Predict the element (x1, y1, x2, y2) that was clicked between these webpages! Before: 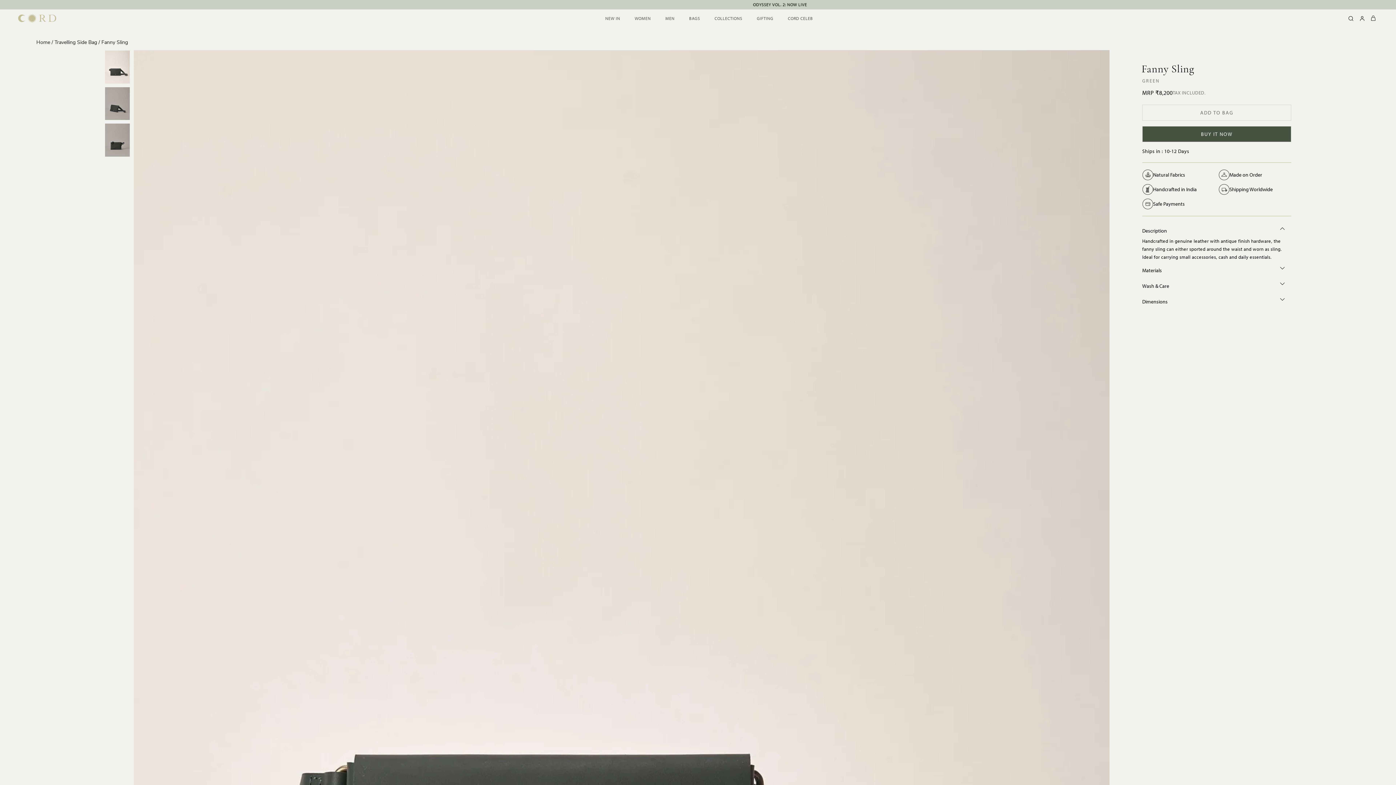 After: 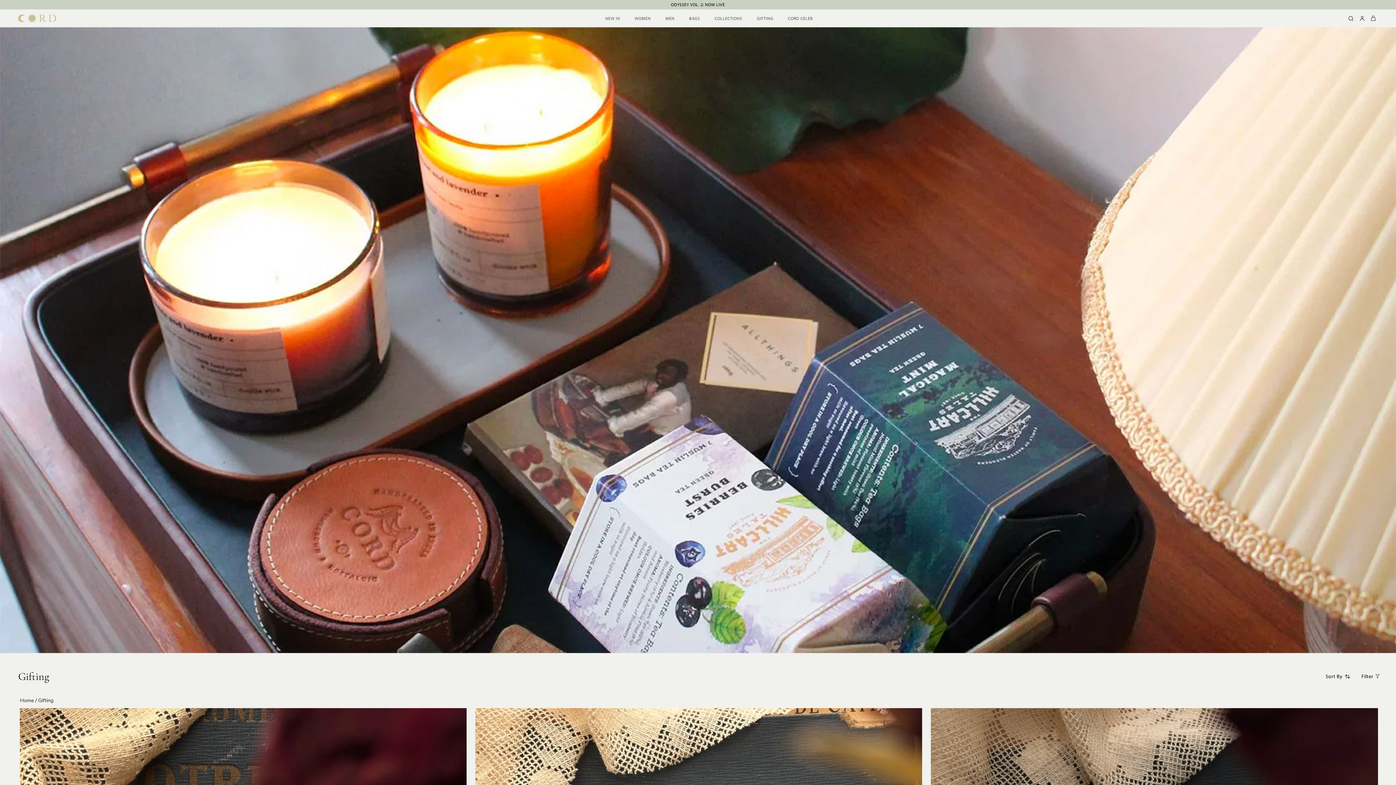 Action: bbox: (757, 15, 773, 21) label: GIFTING
GIFTING